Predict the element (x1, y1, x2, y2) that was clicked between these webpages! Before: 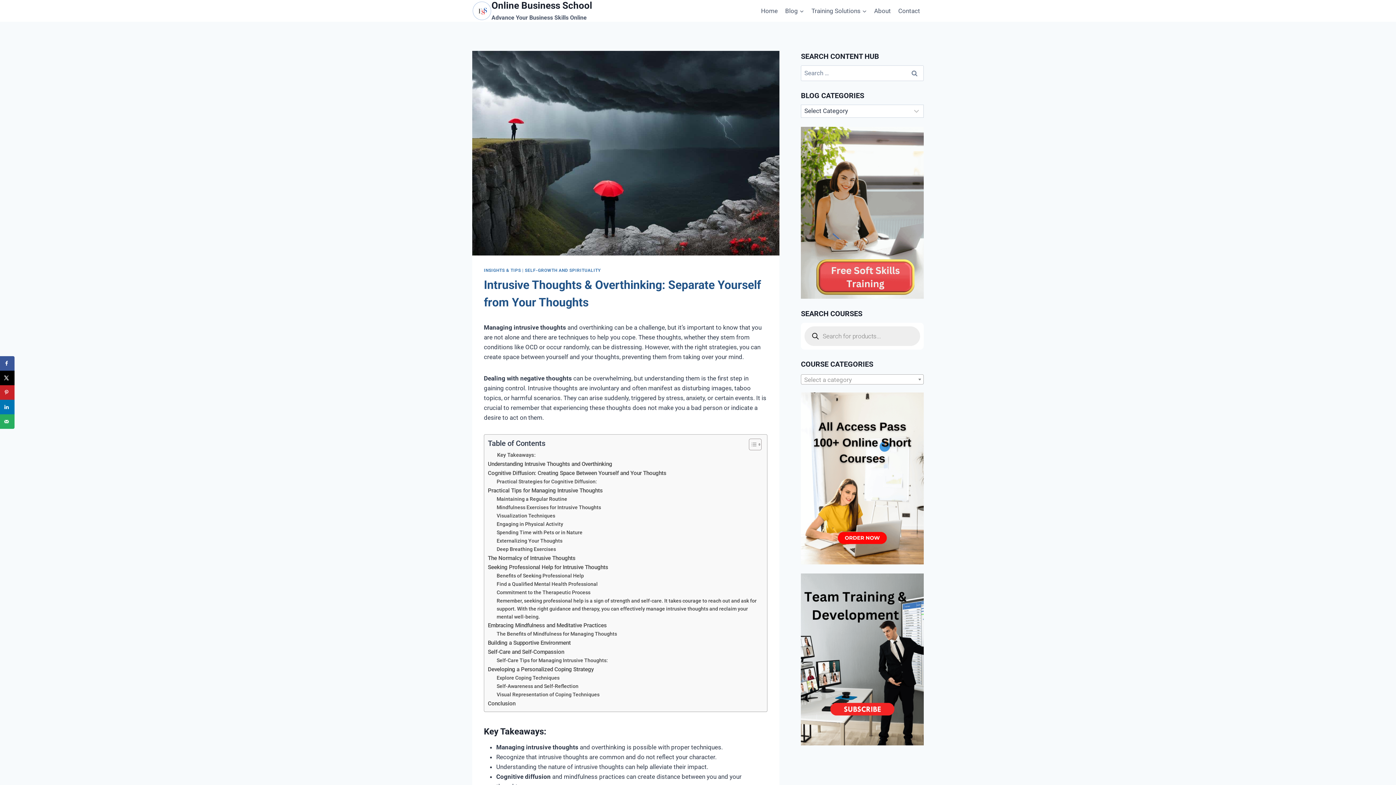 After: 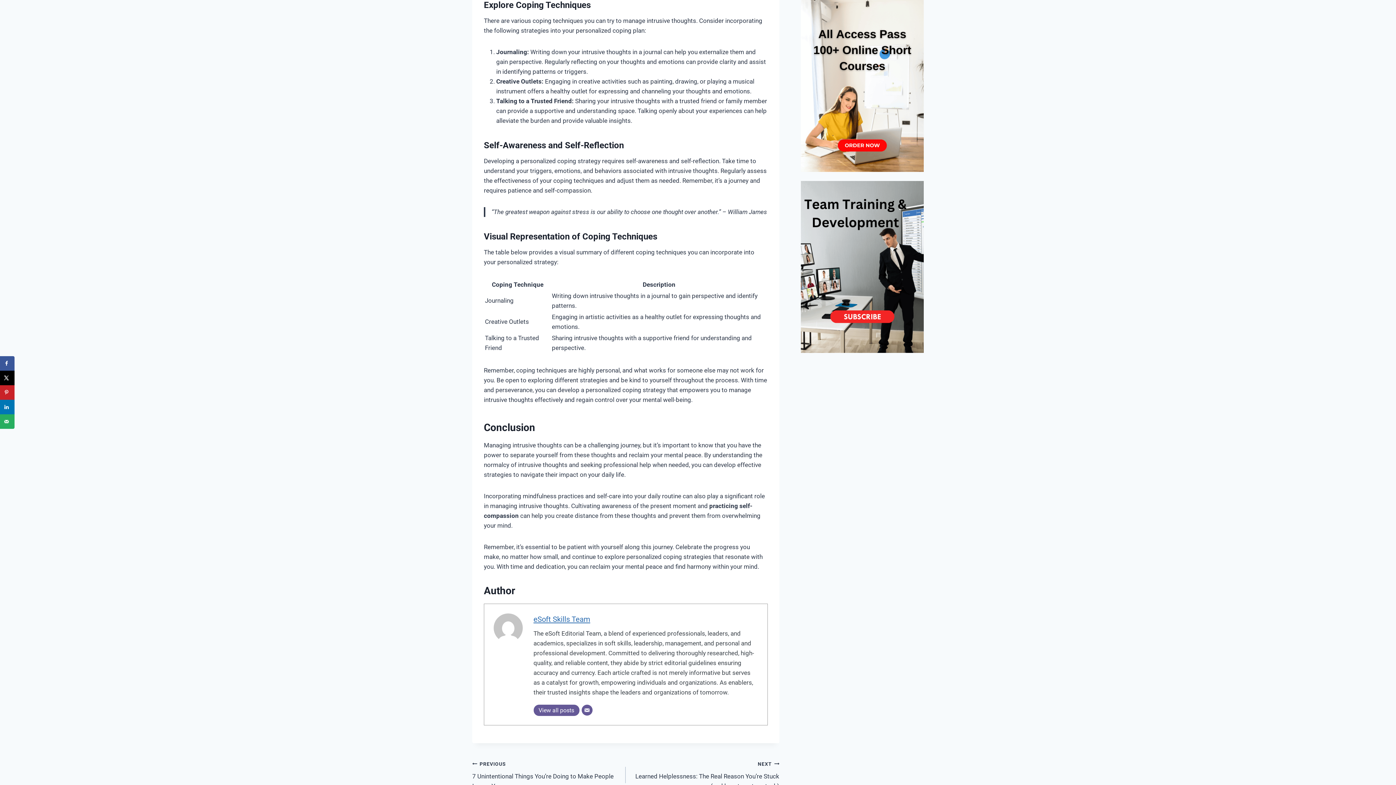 Action: label: Explore Coping Techniques bbox: (496, 674, 559, 682)